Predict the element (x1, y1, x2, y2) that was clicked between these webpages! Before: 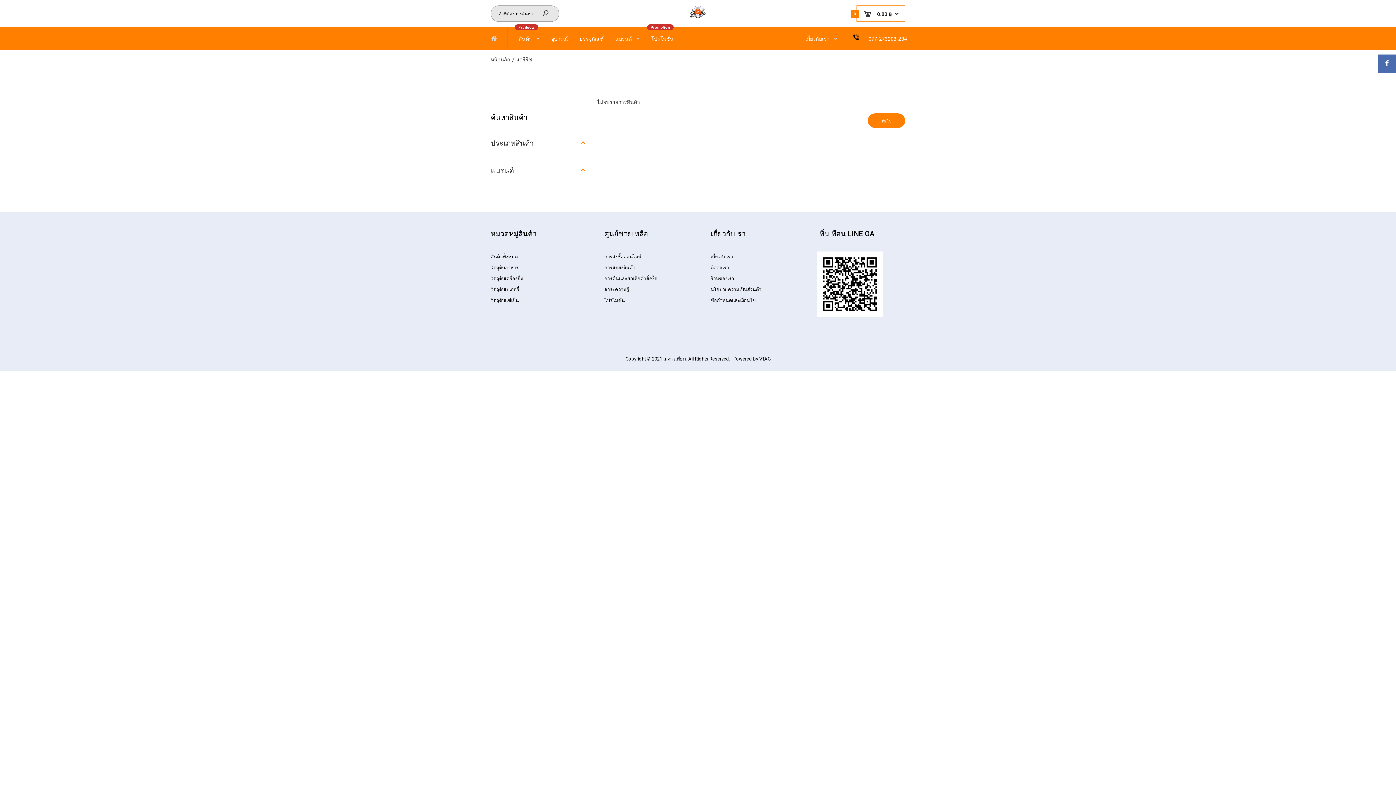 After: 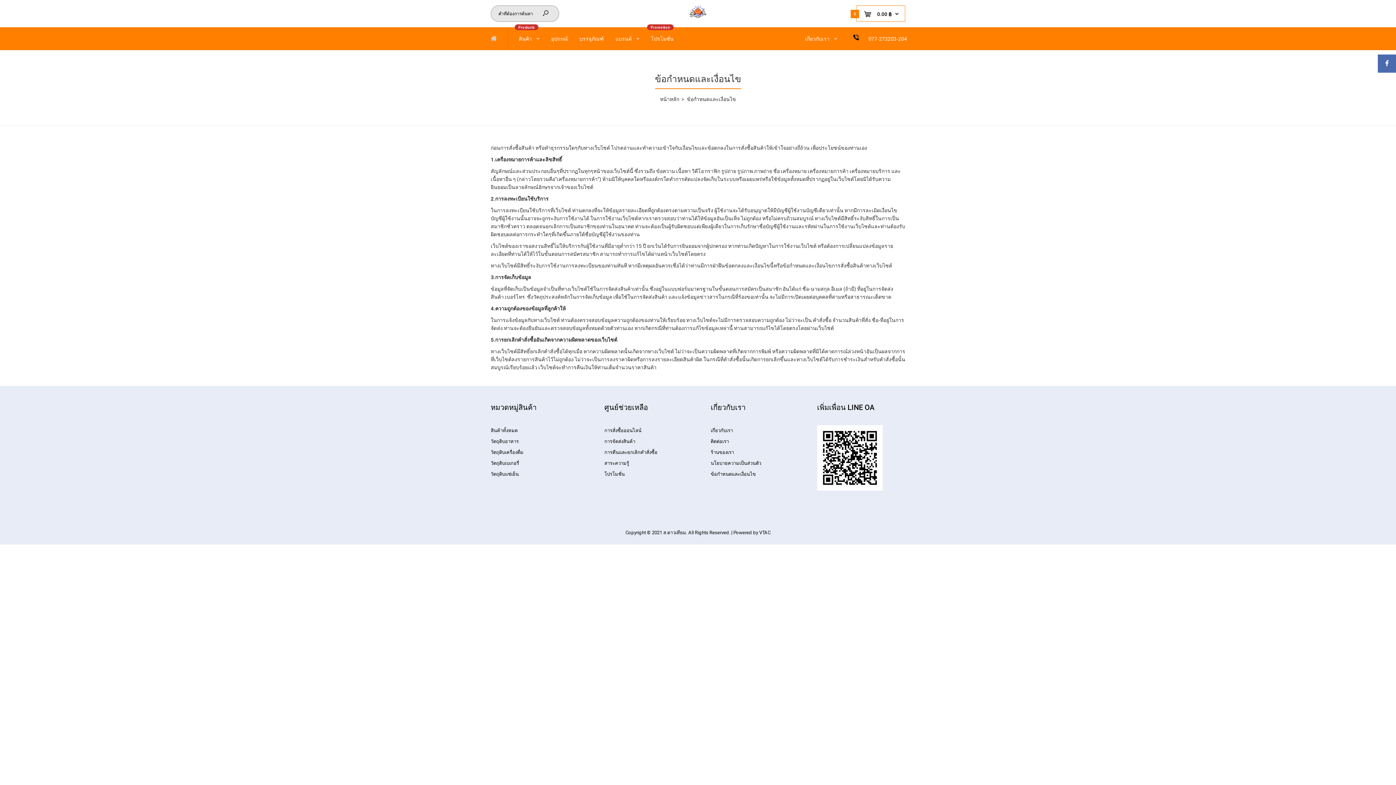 Action: label: ข้อกำหนดและเงื่อนไข bbox: (710, 297, 756, 303)